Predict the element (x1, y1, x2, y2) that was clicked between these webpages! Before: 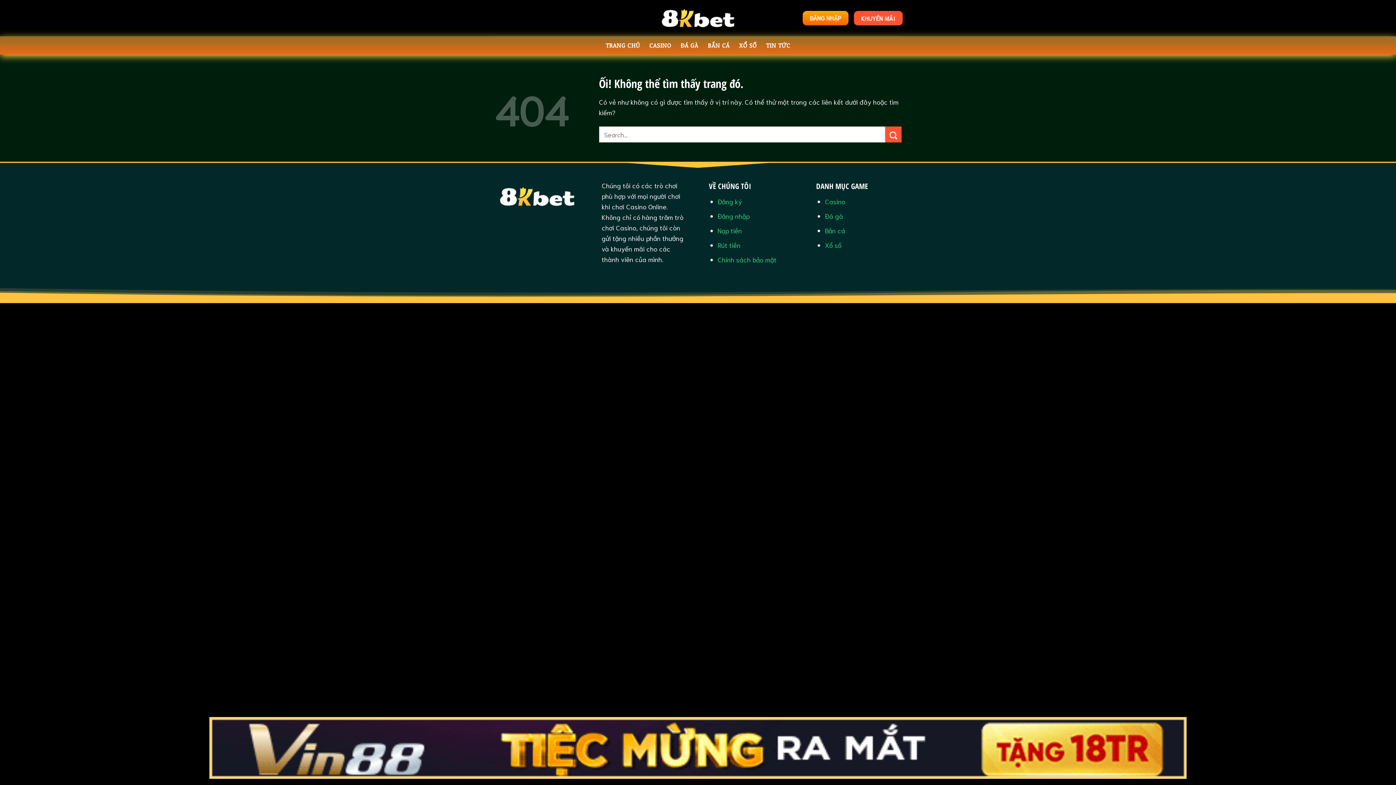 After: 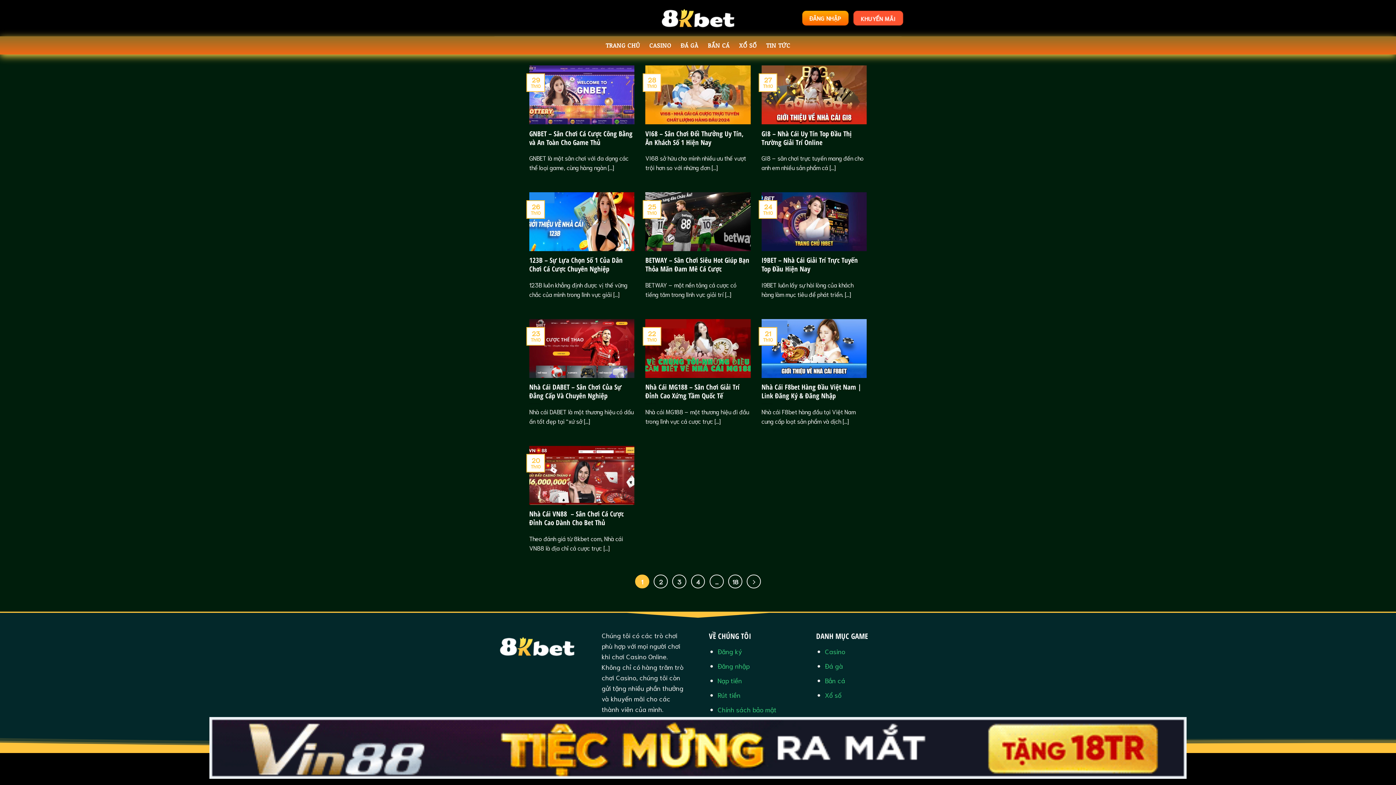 Action: bbox: (885, 126, 901, 142) label: Nộp